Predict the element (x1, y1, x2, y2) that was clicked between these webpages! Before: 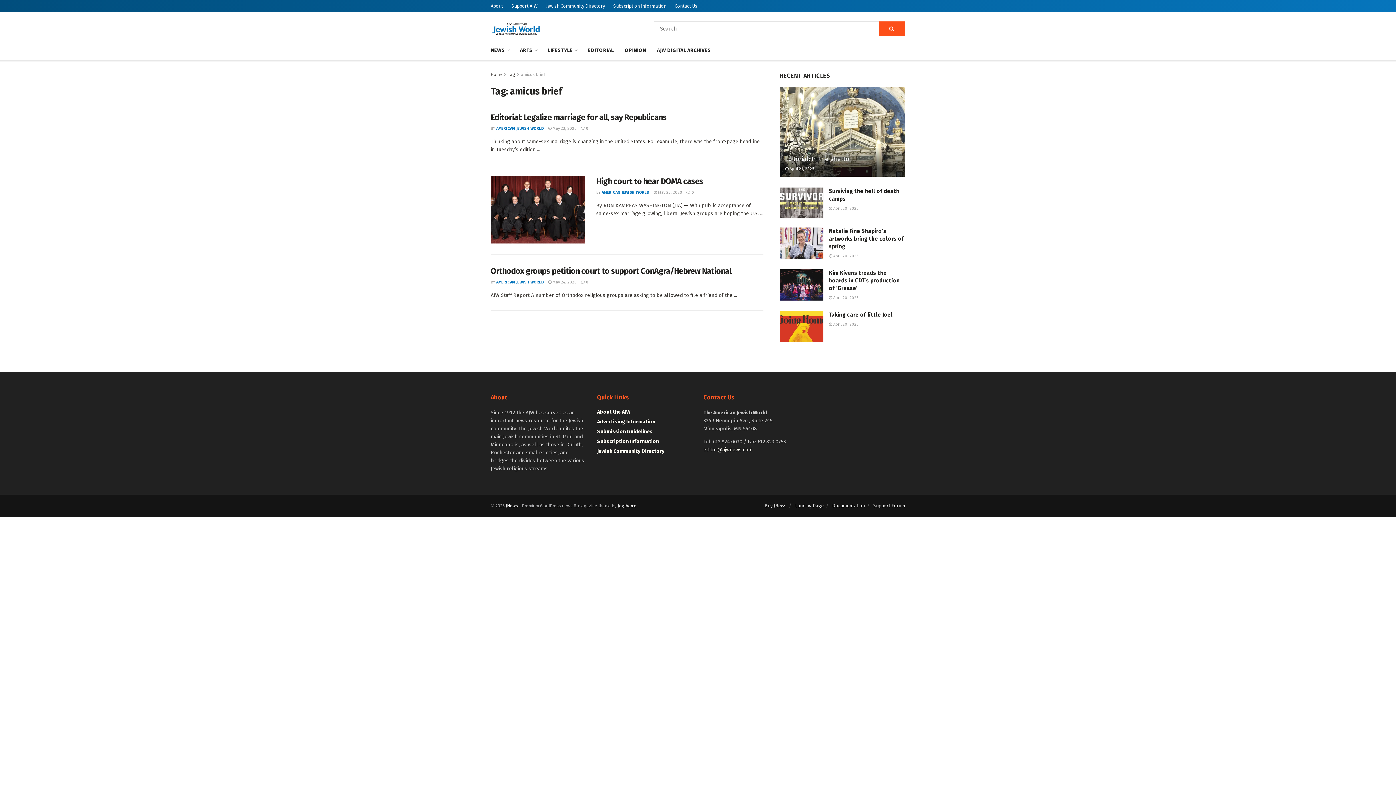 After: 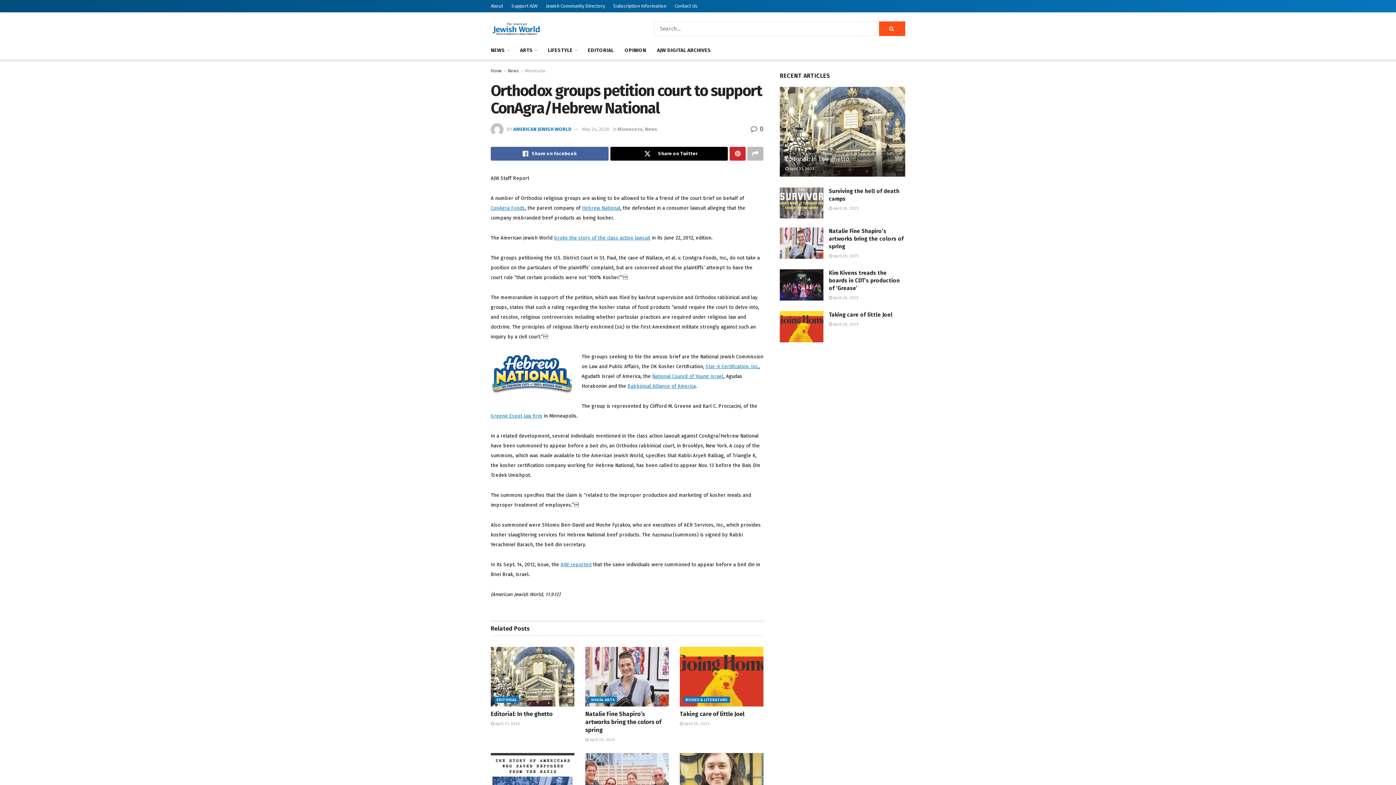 Action: bbox: (548, 279, 577, 284) label:  May 24, 2020